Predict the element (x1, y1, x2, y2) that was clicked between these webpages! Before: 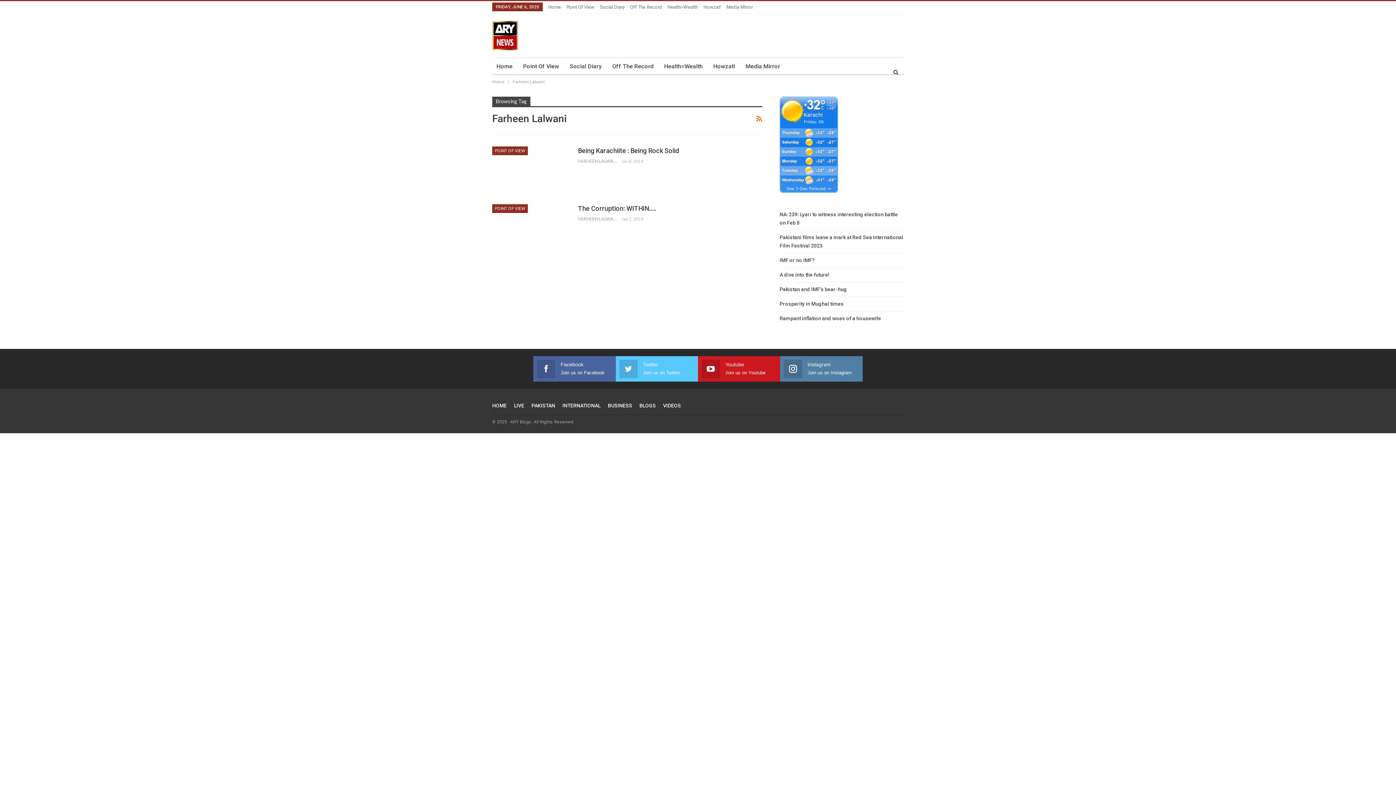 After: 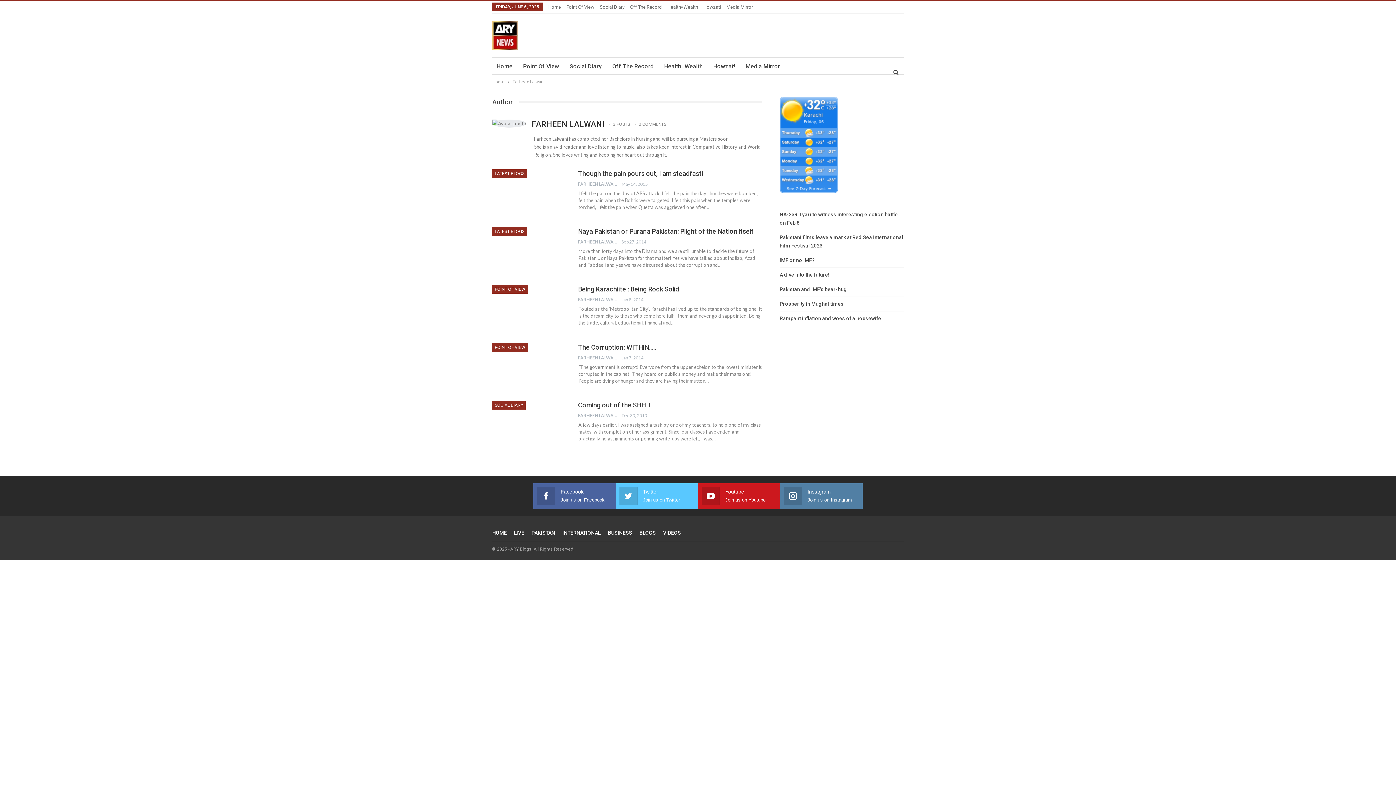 Action: label: FARHEEN LALWANI   bbox: (578, 216, 621, 221)